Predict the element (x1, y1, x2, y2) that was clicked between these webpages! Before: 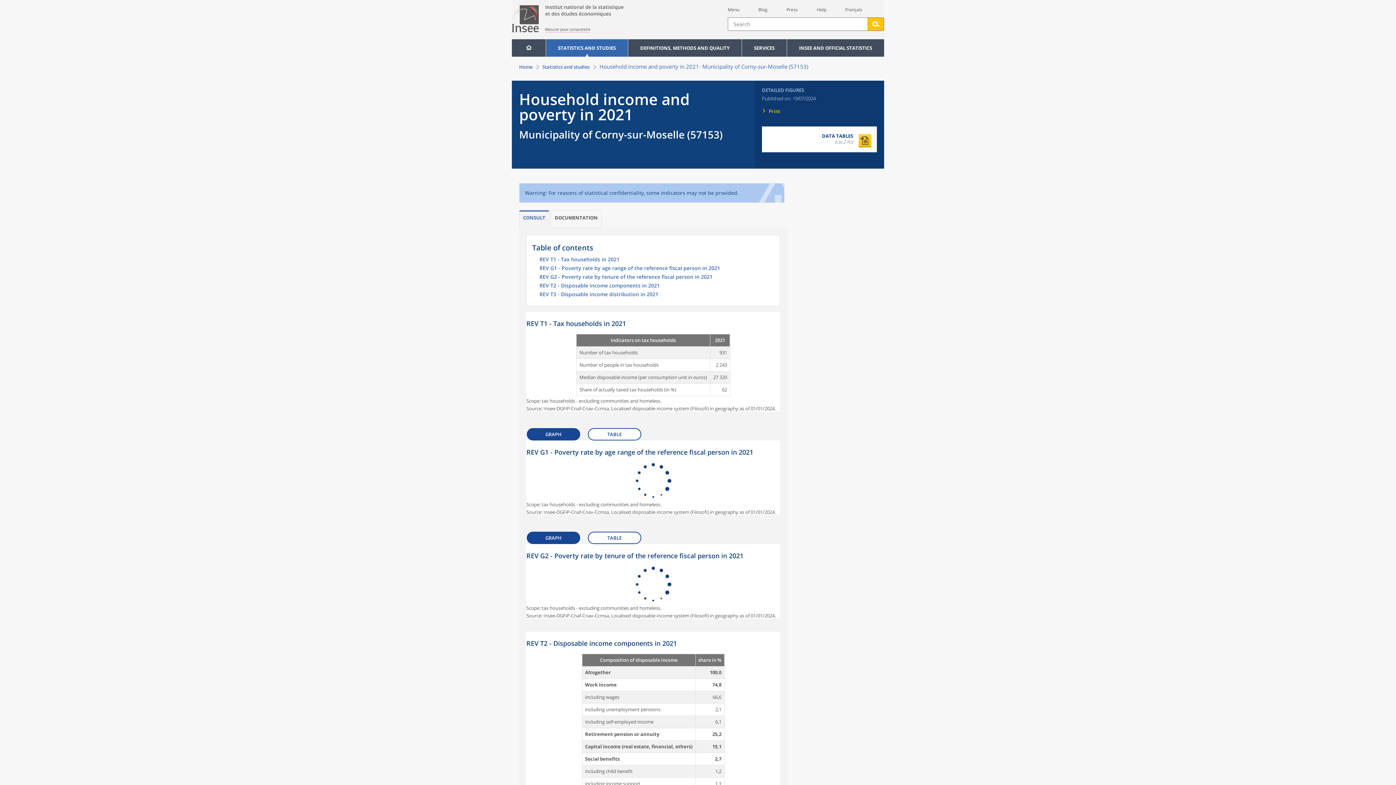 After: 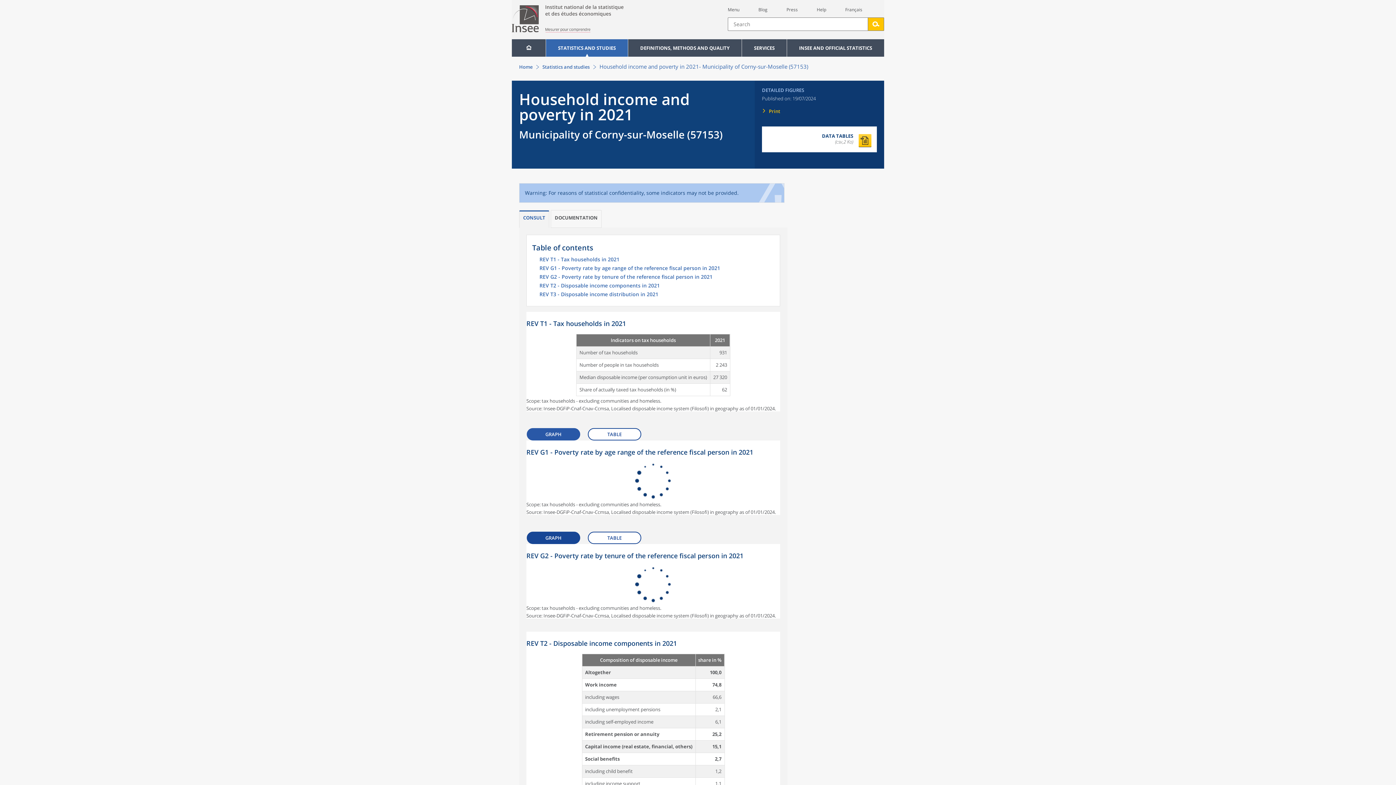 Action: label: Graphique - REV G1 - Poverty rate by age range of the reference fiscal person in 2021 bbox: (526, 428, 580, 440)